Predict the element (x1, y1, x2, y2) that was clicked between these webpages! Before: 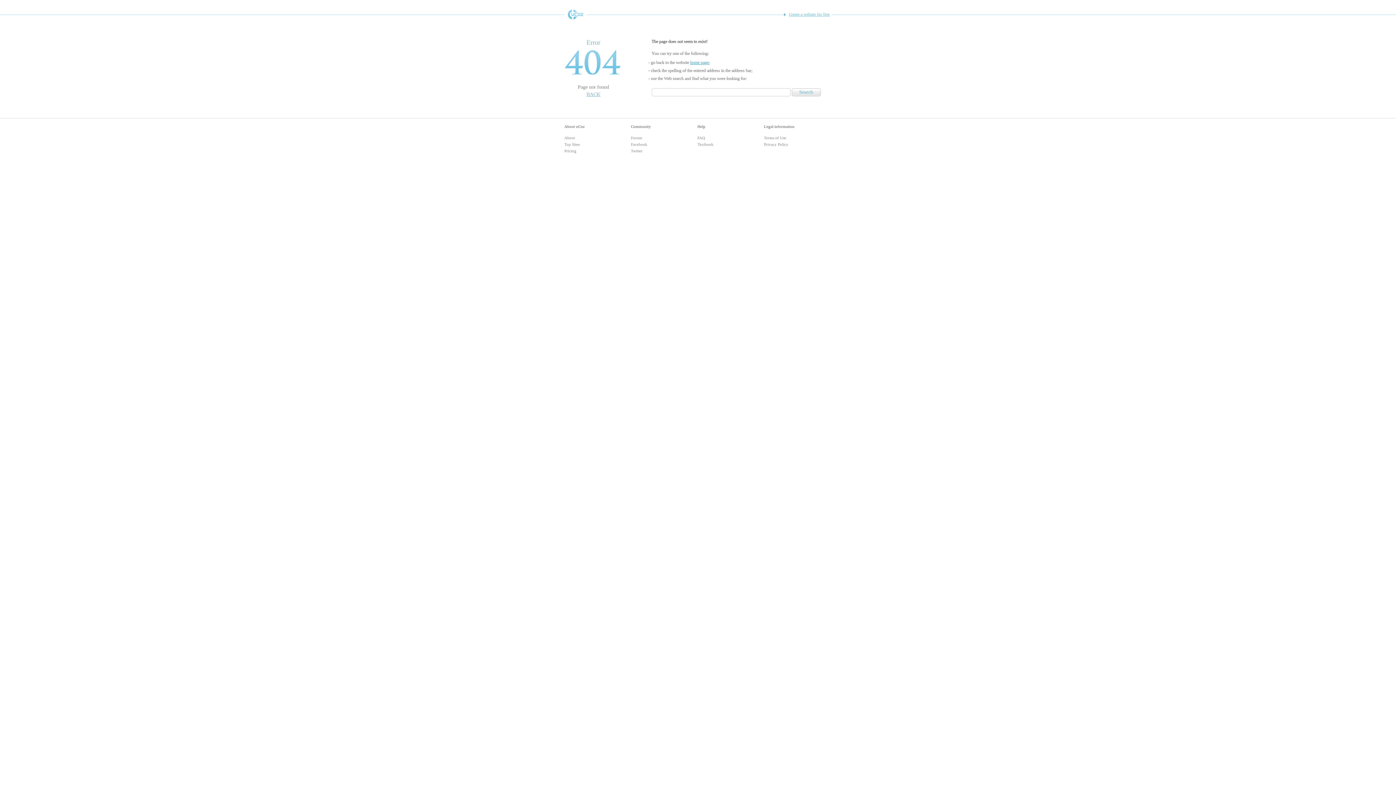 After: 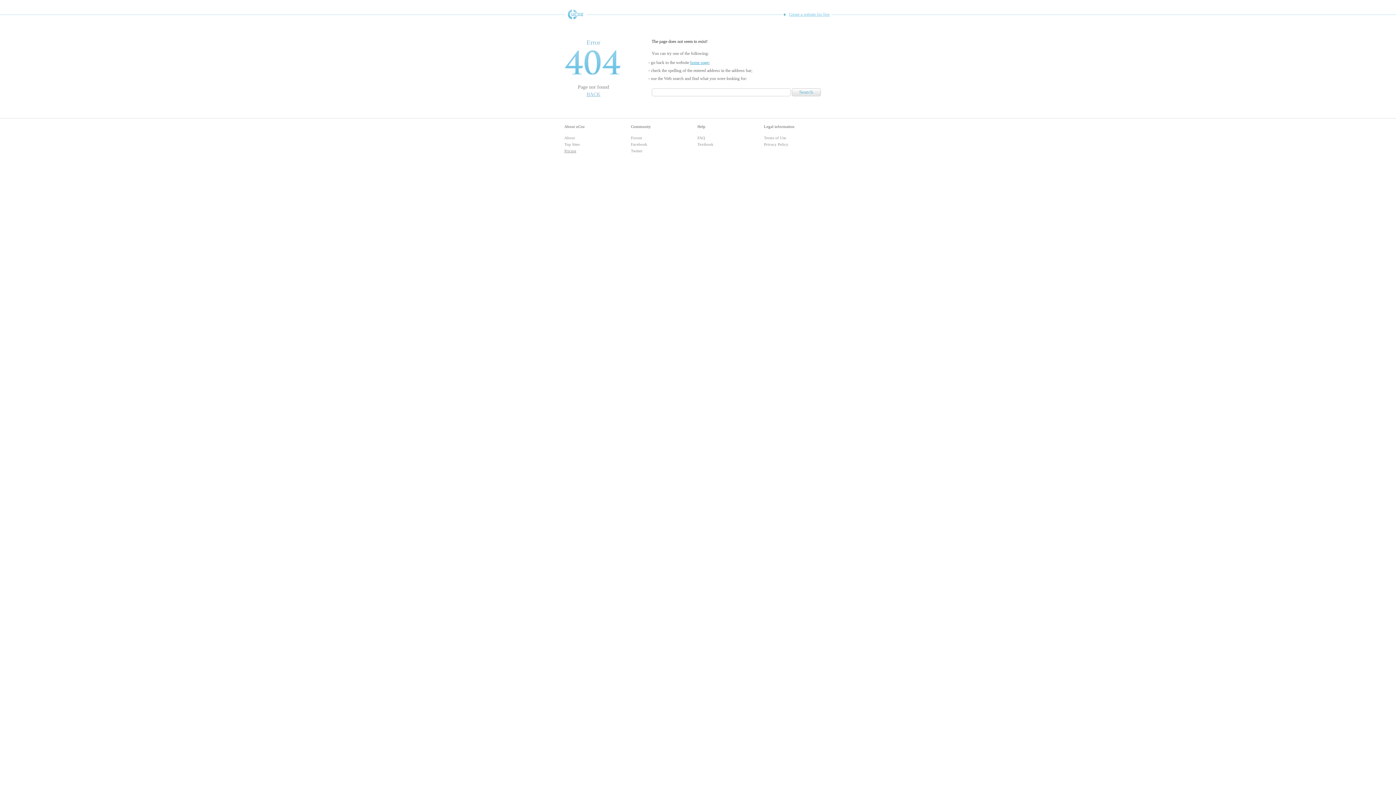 Action: label: Pricing bbox: (564, 148, 576, 153)